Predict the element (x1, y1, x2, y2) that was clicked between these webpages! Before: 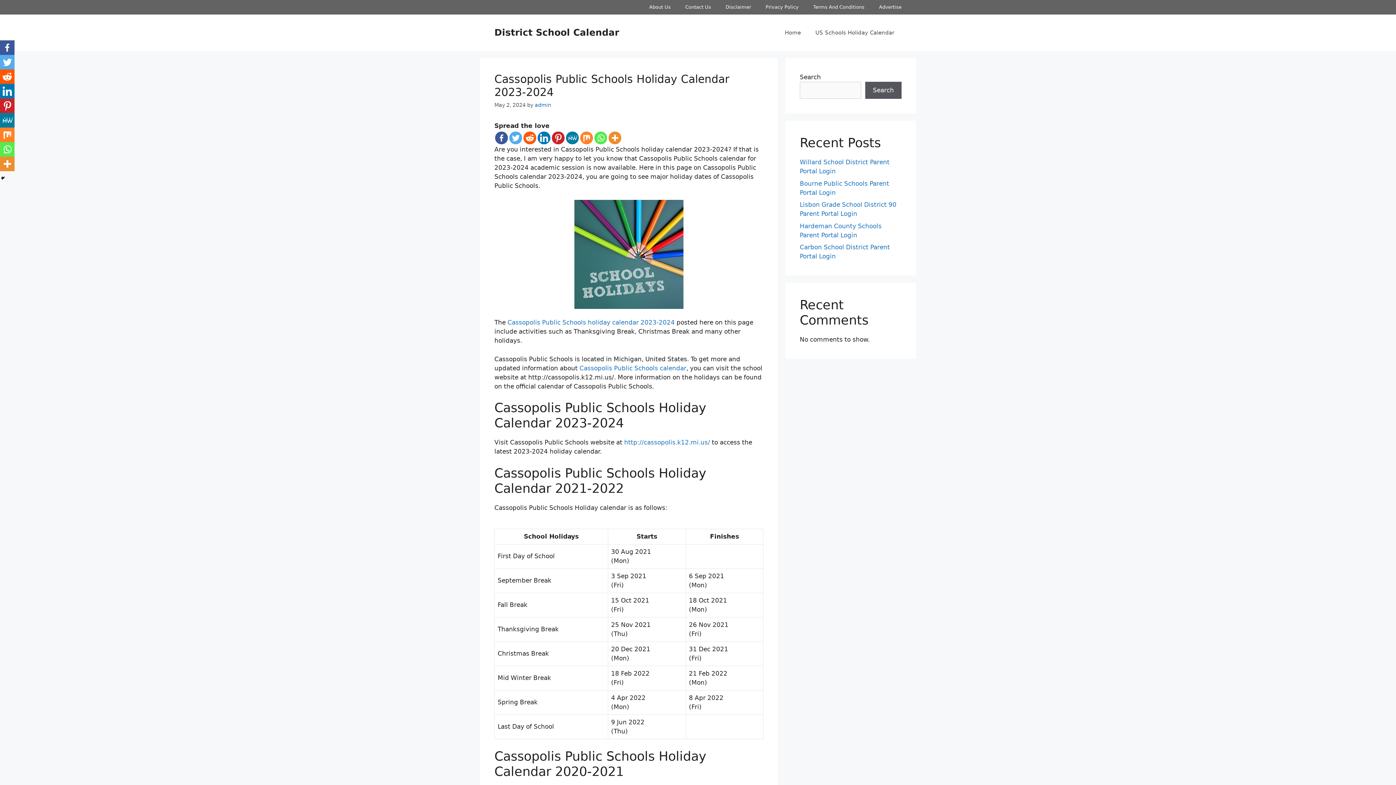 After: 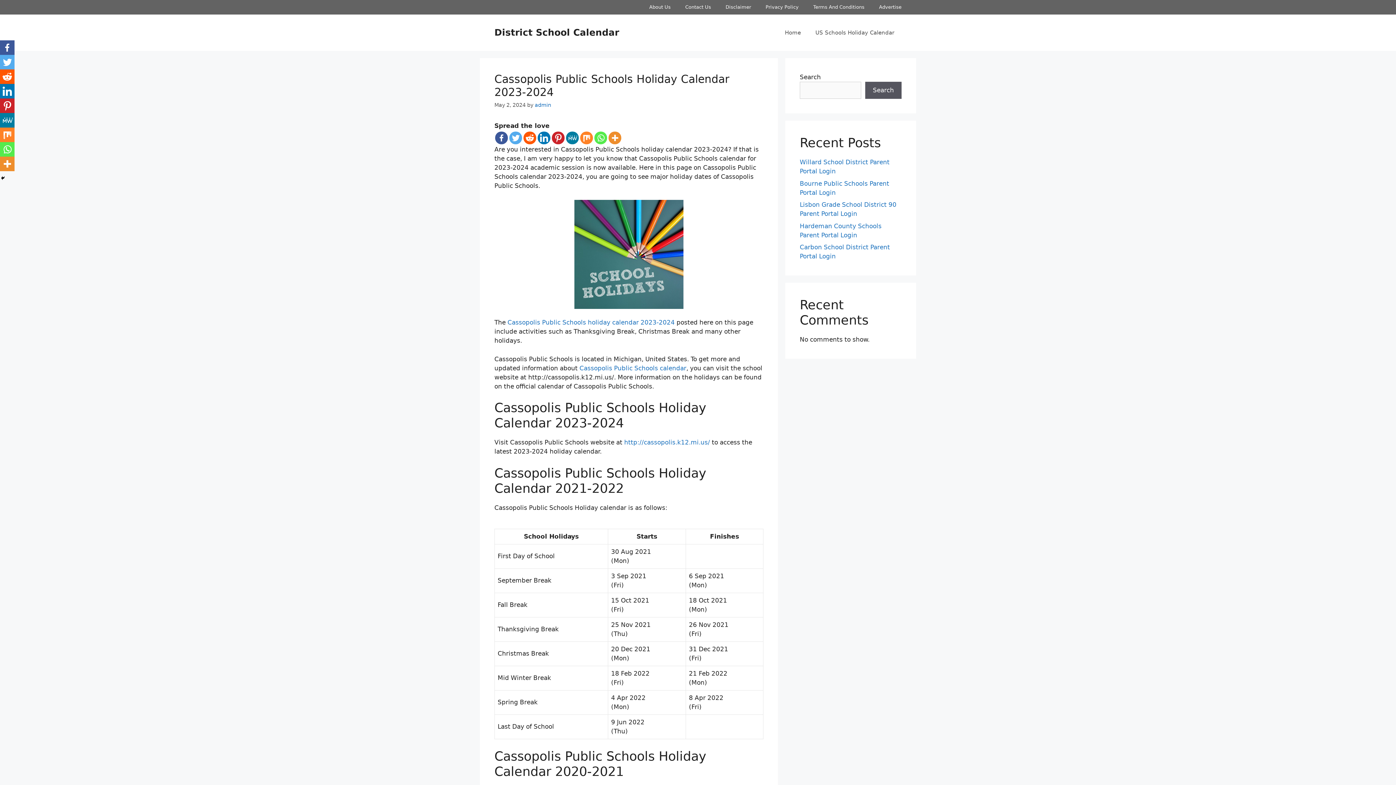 Action: bbox: (0, 40, 14, 54)